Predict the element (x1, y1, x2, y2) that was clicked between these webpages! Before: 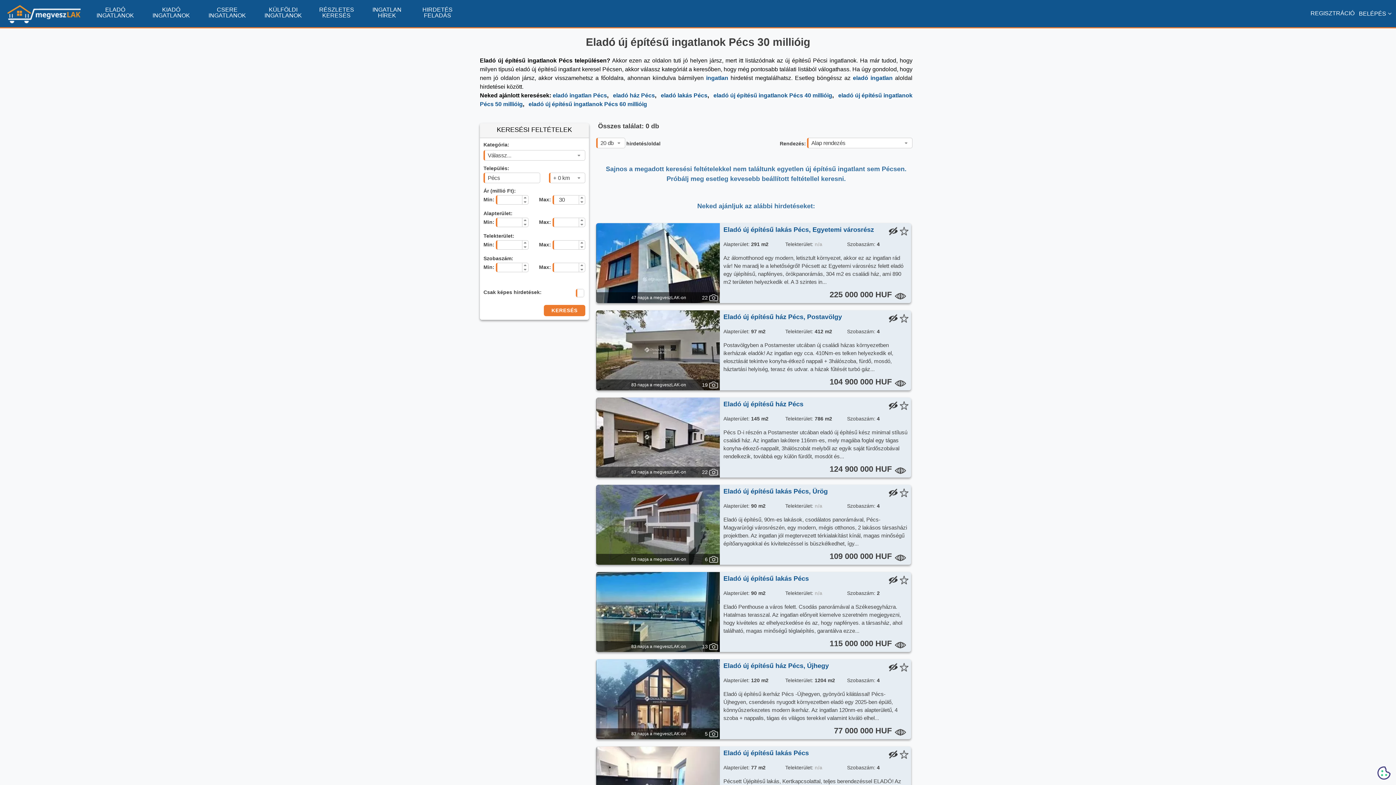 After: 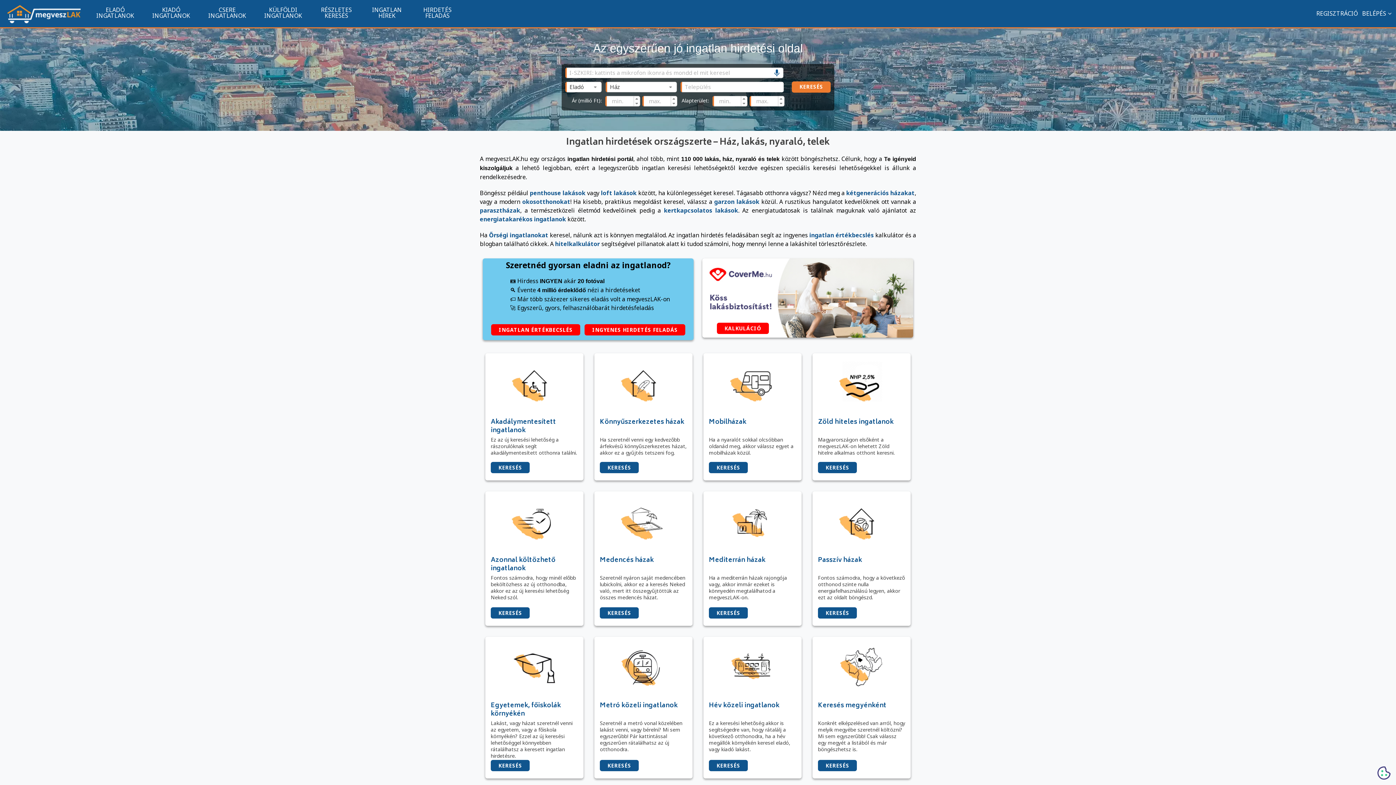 Action: bbox: (7, 18, 80, 24)